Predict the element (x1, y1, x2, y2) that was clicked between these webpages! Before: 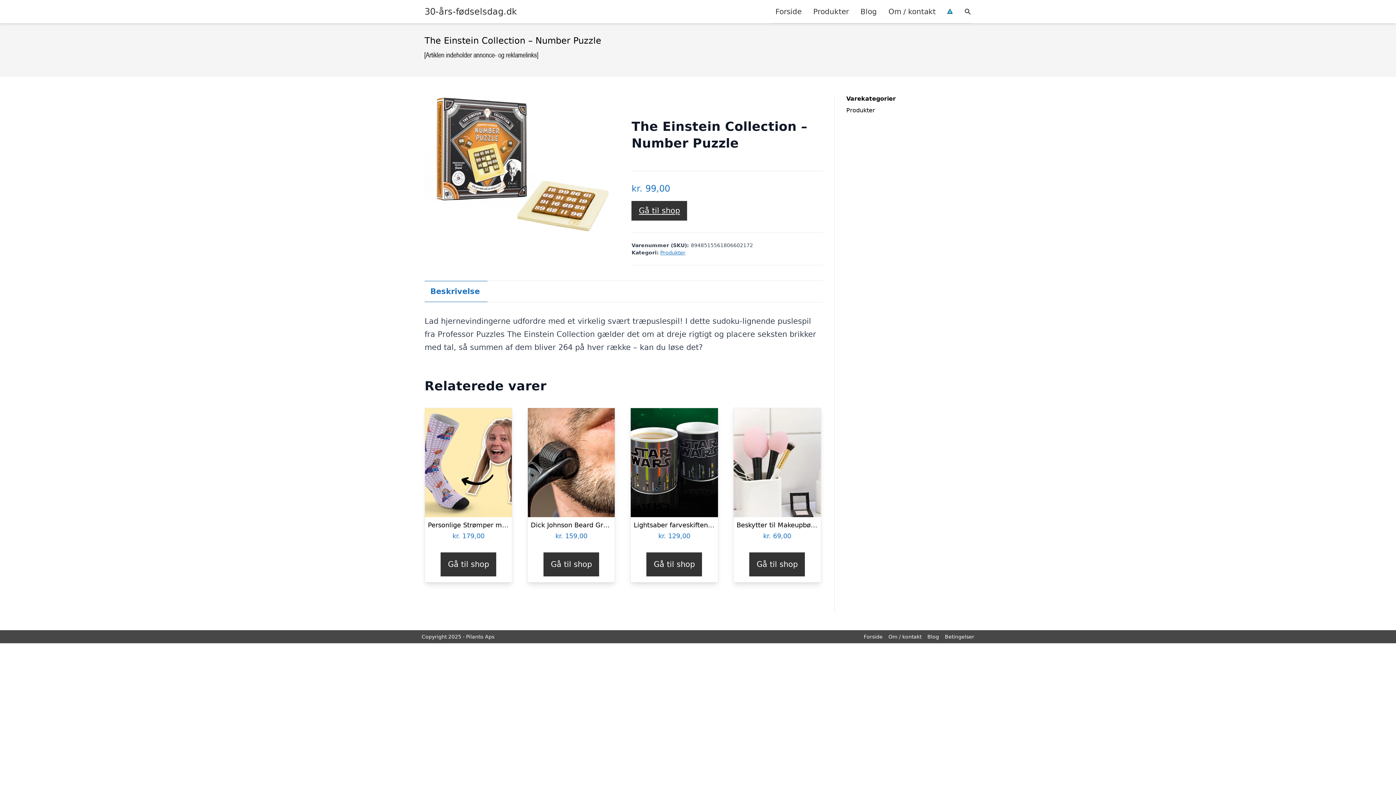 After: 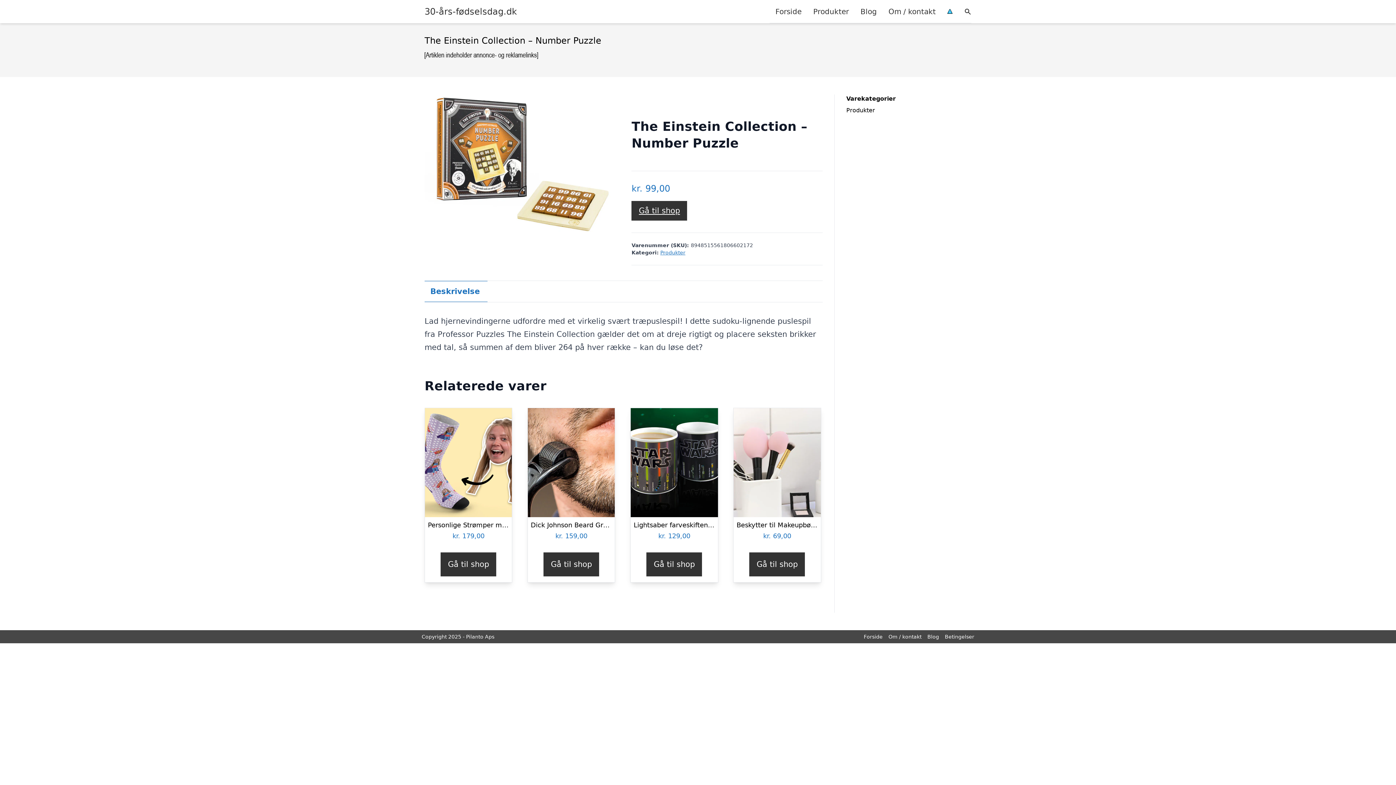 Action: bbox: (440, 552, 496, 576) label: Køb “Personlige Strømper med Billede - Super Mom”